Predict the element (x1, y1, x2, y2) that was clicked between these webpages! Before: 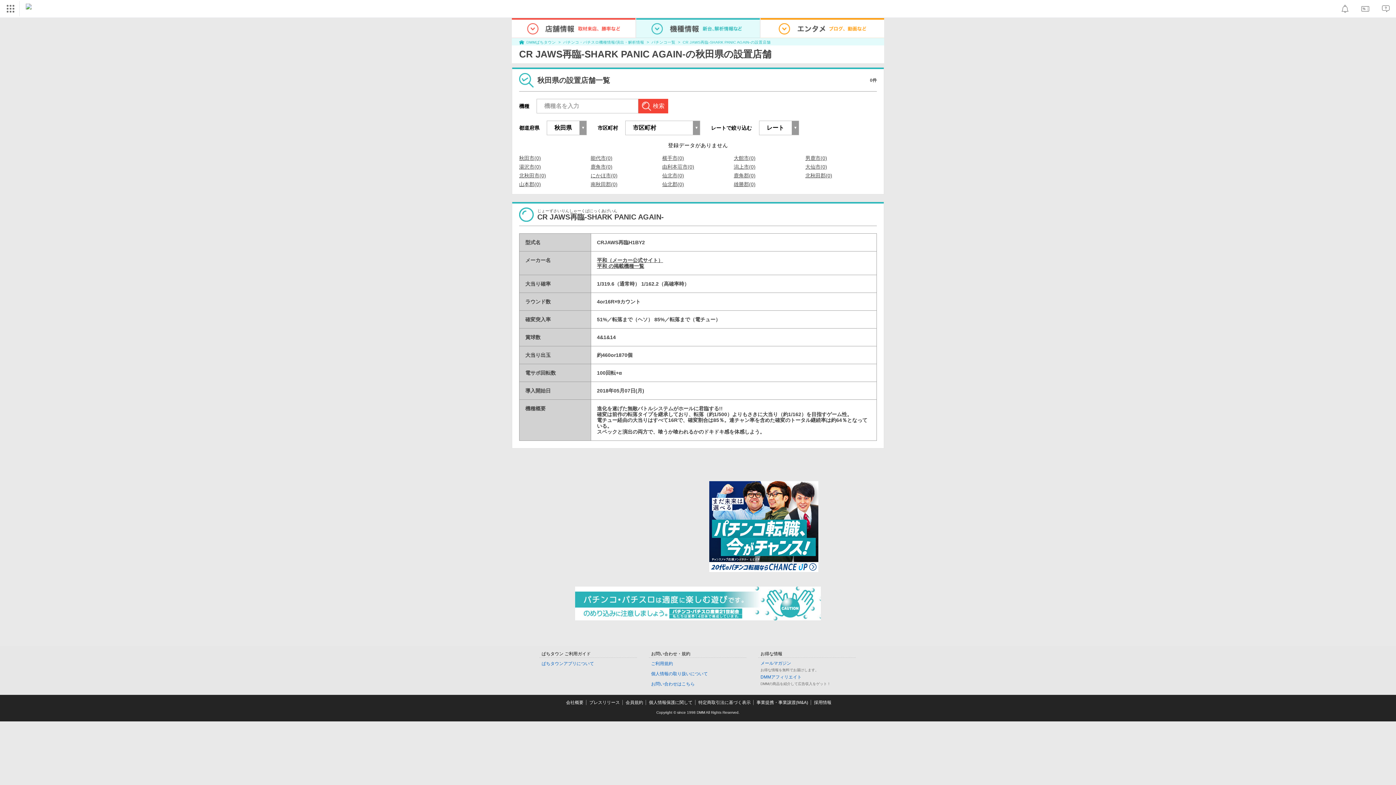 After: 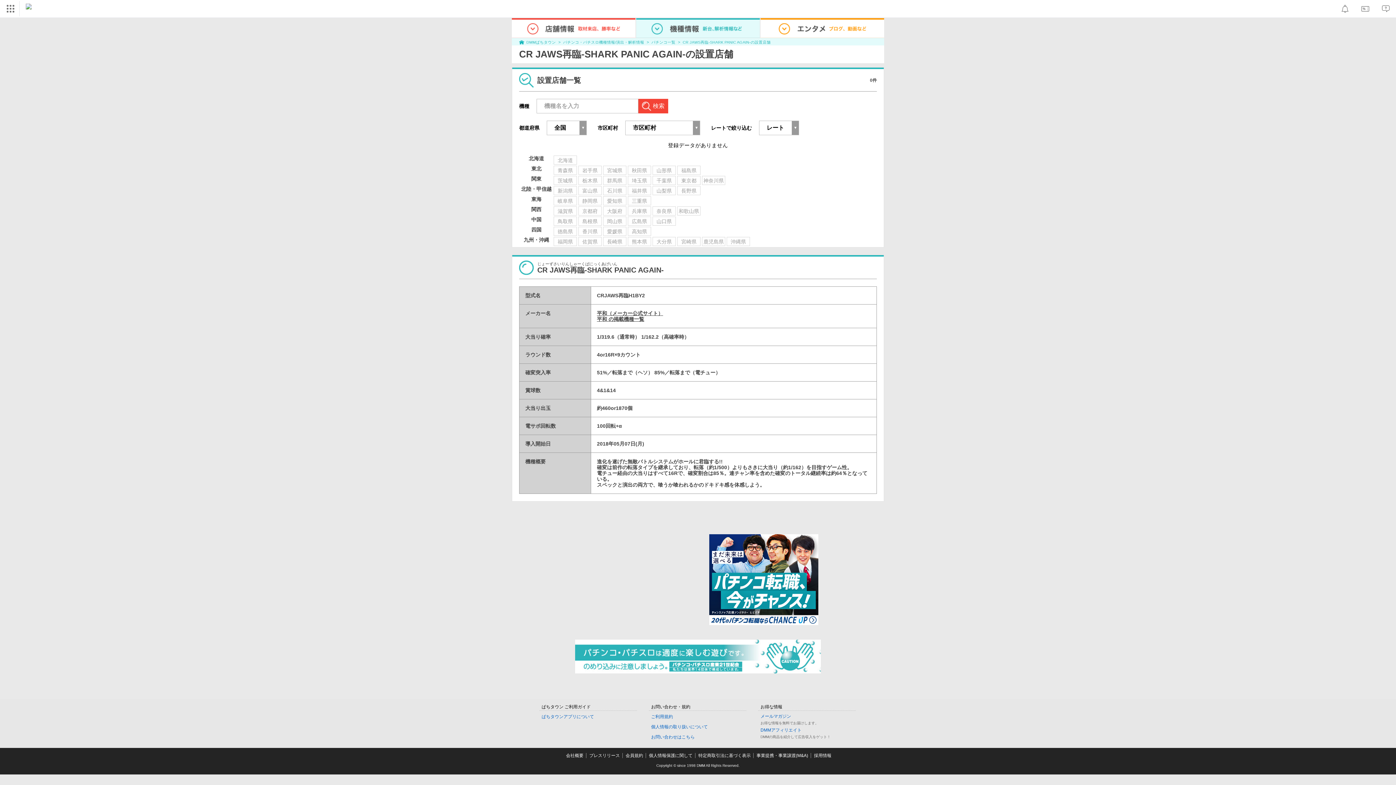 Action: label: CR JAWS再臨-SHARK PANIC AGAIN-の設置店舗 bbox: (682, 39, 770, 44)